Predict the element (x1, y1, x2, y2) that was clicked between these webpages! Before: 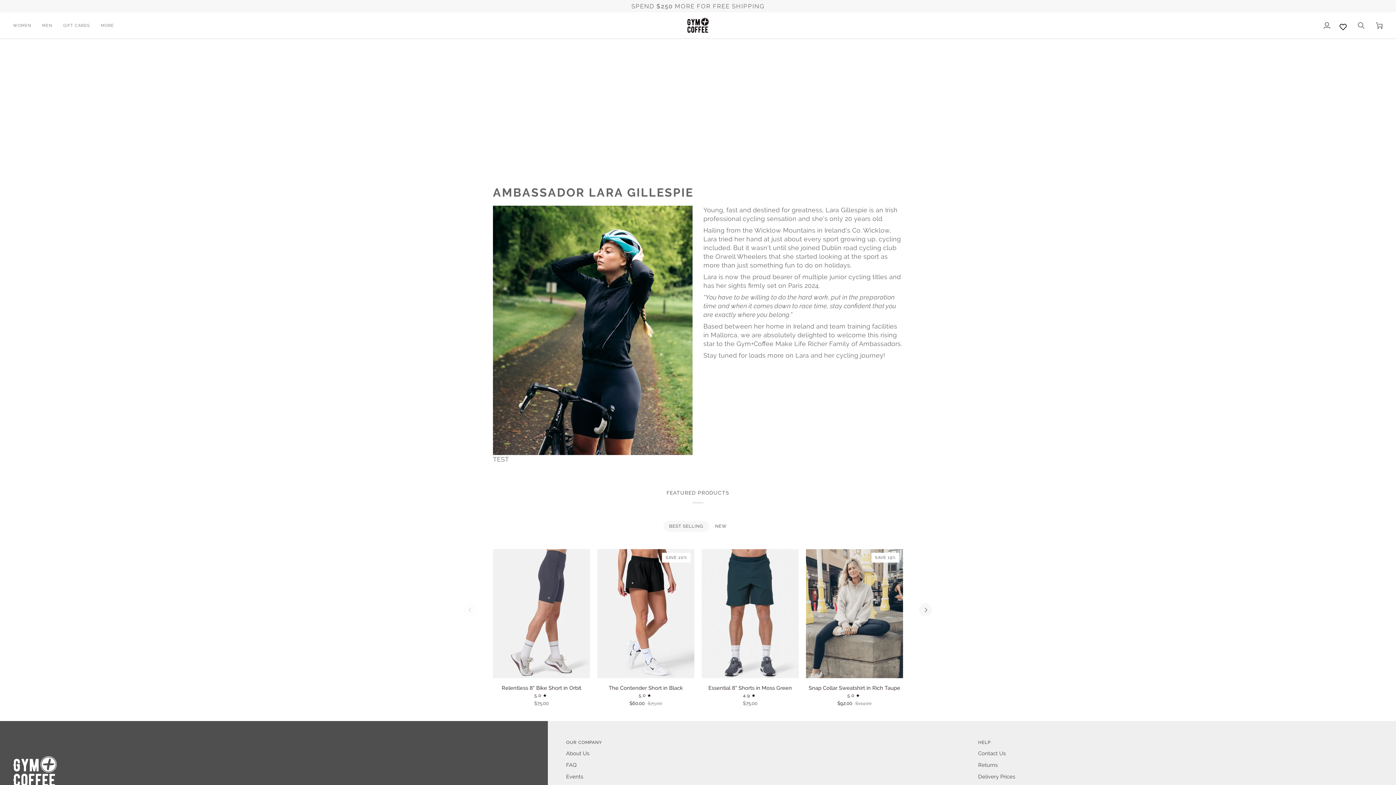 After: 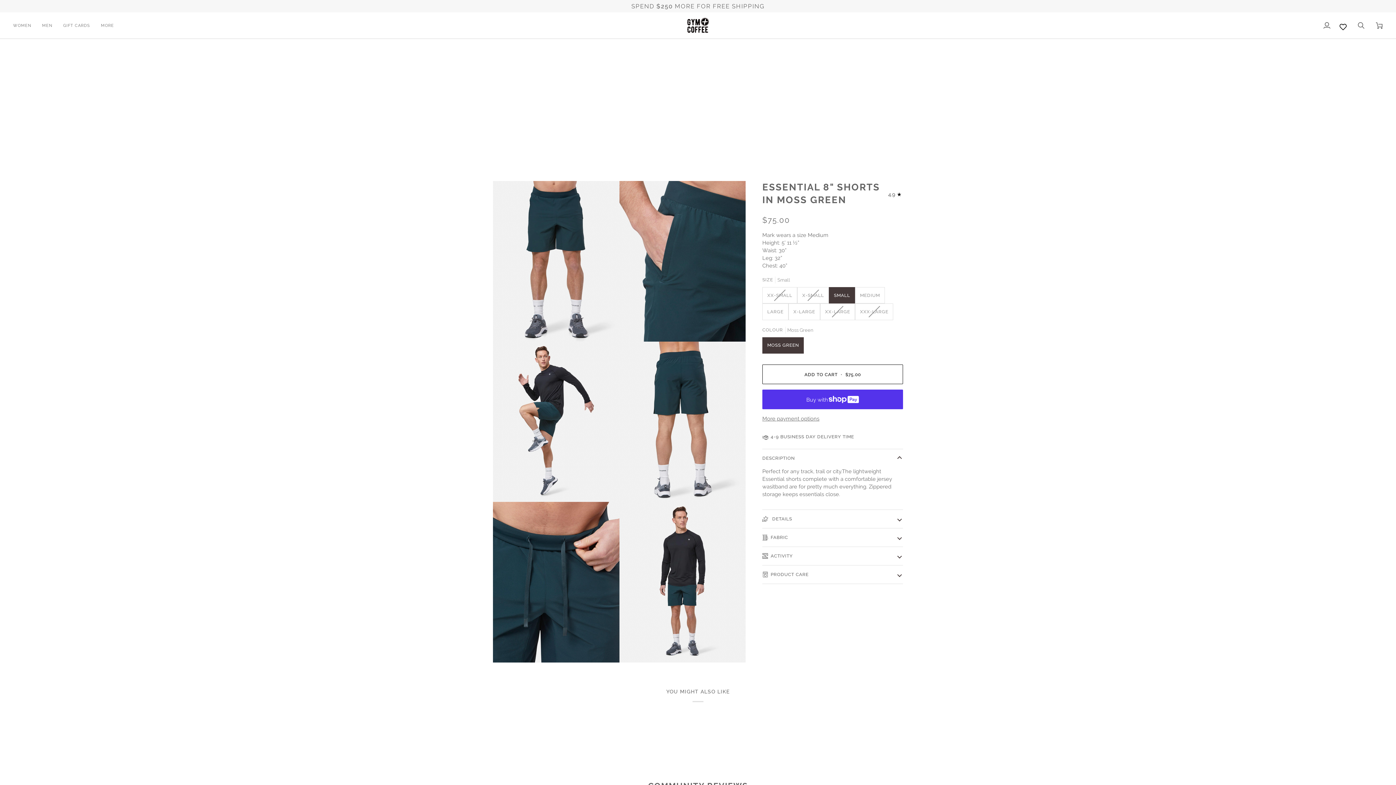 Action: label: Essential 8" Shorts in Moss Green bbox: (701, 681, 798, 707)